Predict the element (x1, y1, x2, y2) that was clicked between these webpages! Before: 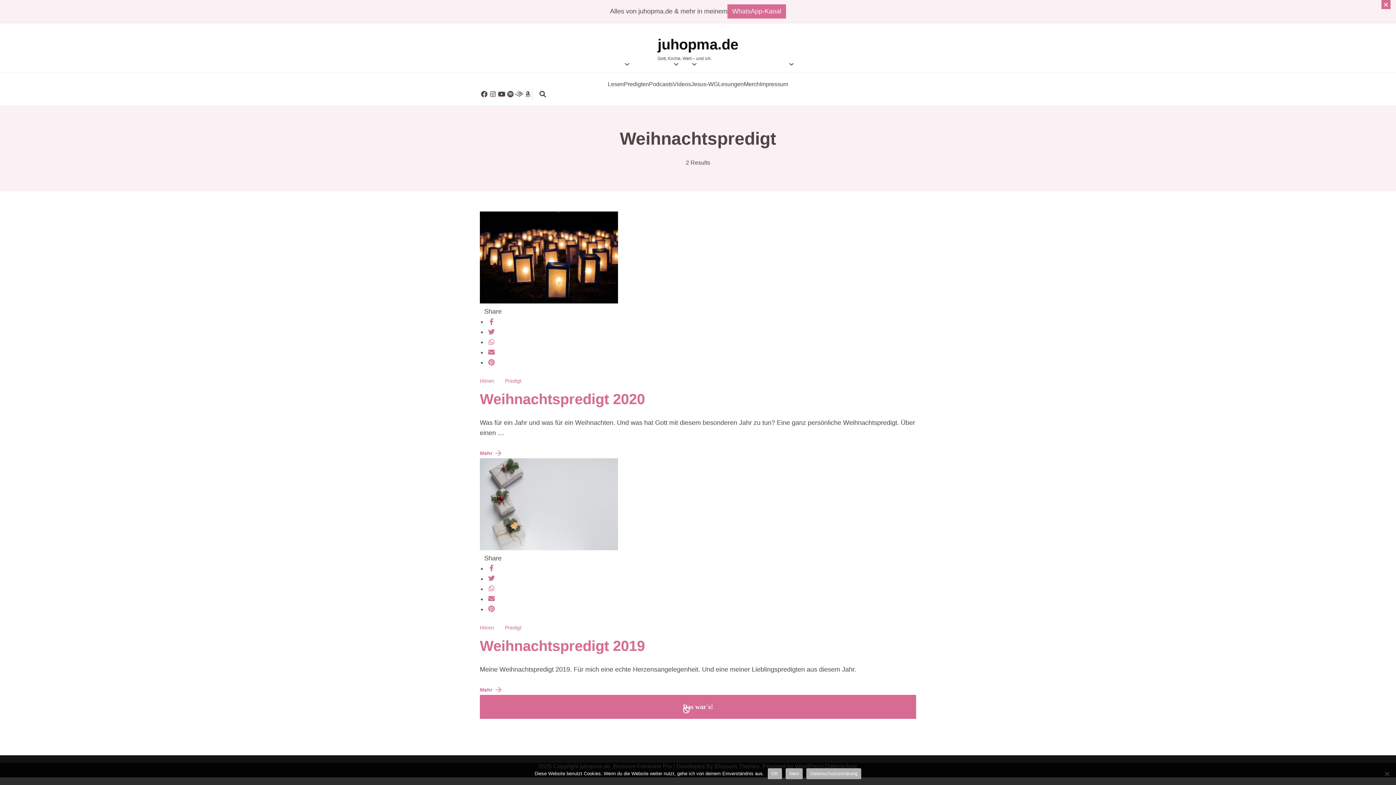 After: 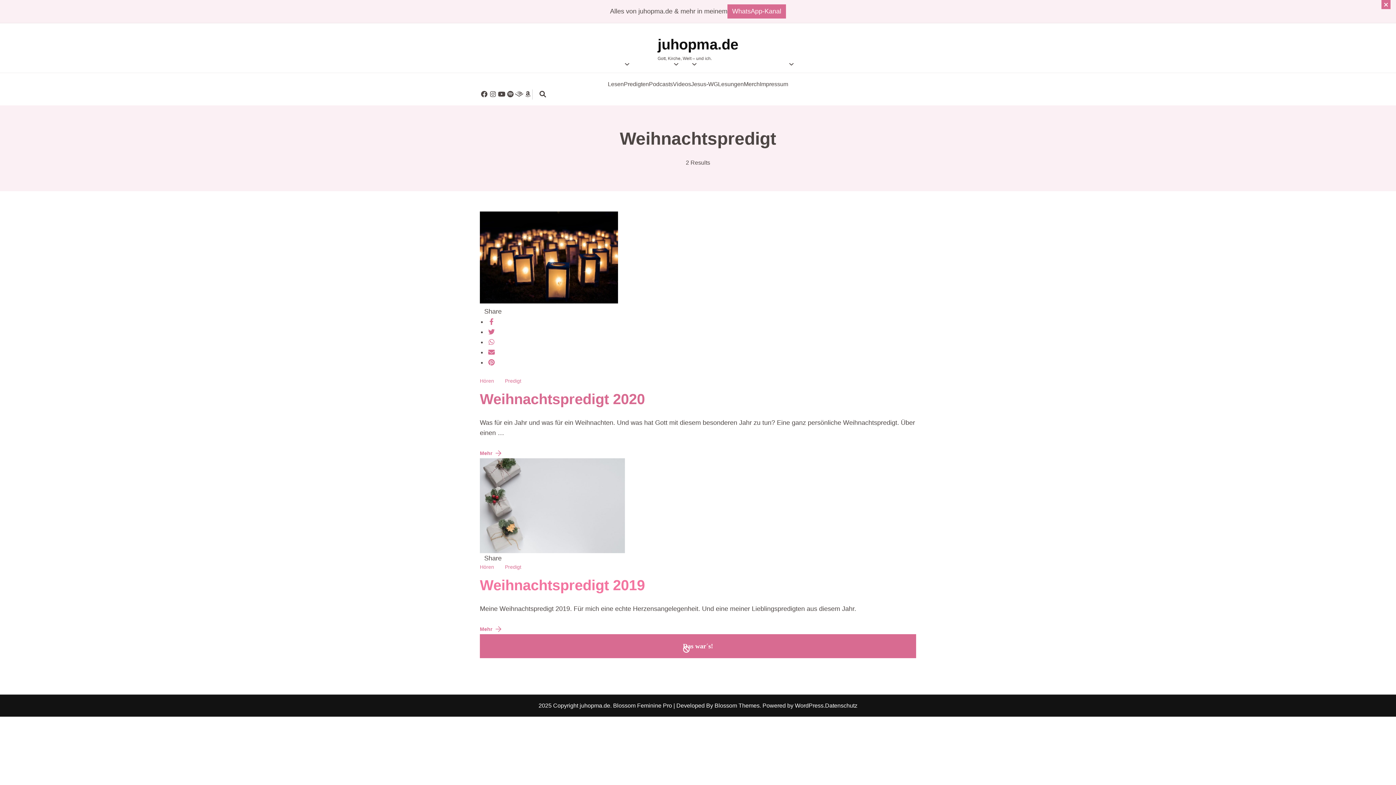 Action: bbox: (487, 575, 496, 582)